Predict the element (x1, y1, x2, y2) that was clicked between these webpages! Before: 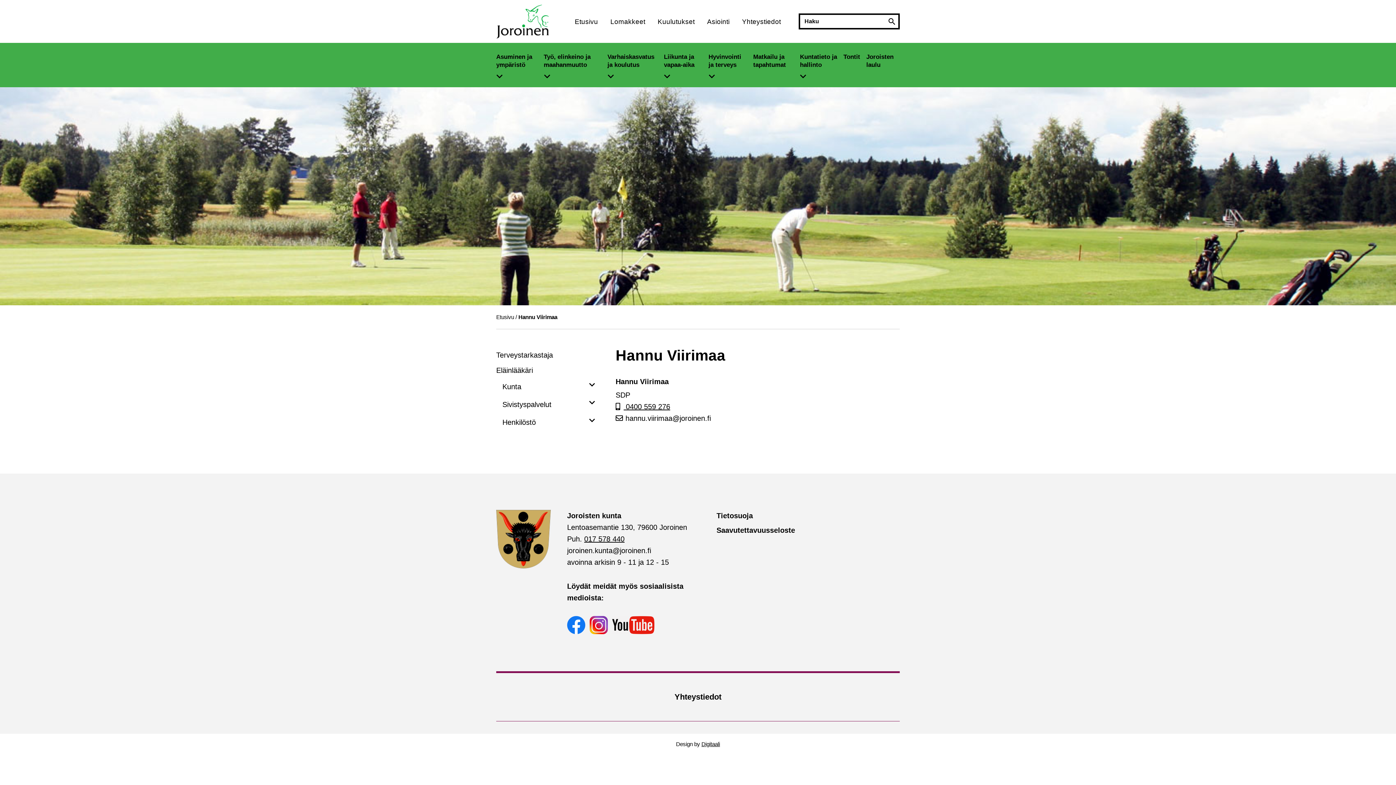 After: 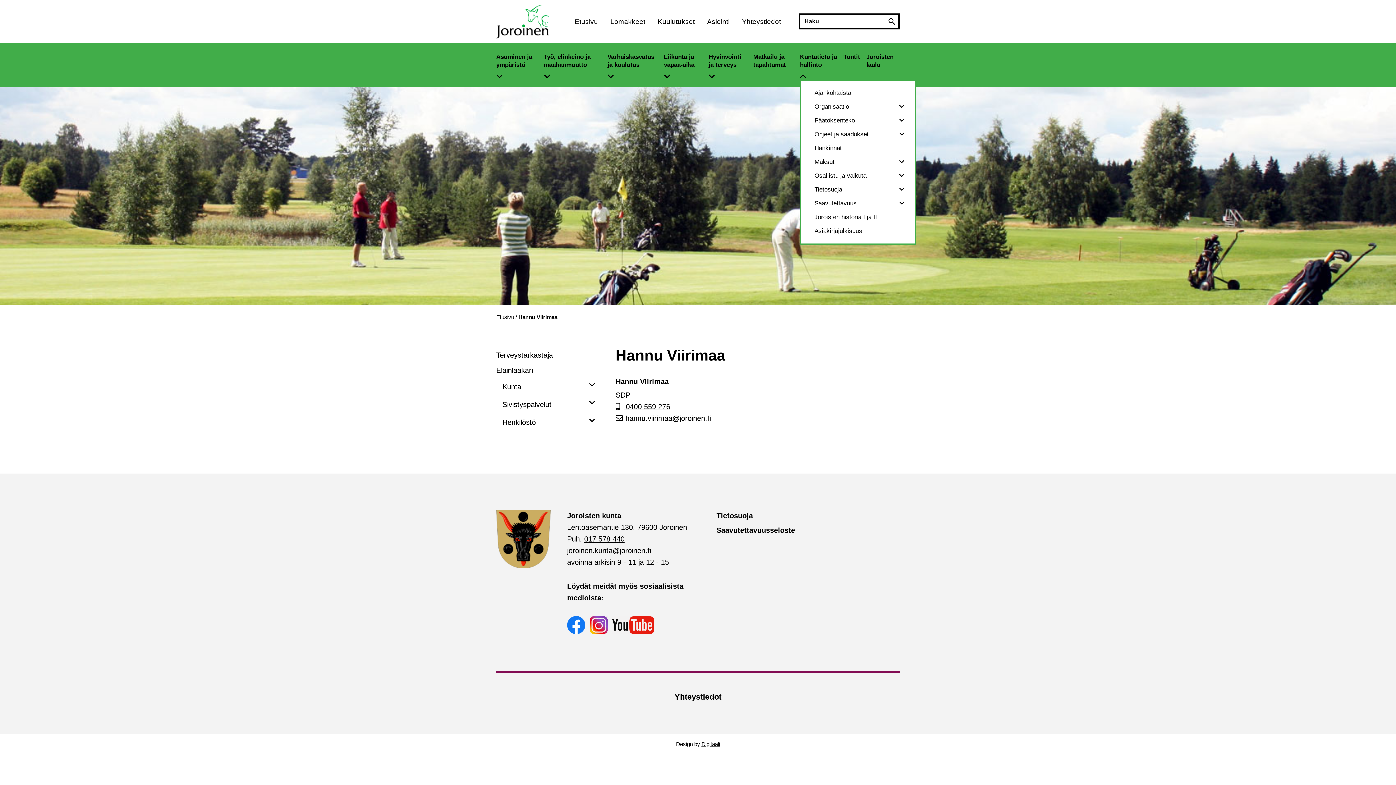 Action: label: Avaa alivalikko bbox: (800, 69, 812, 80)